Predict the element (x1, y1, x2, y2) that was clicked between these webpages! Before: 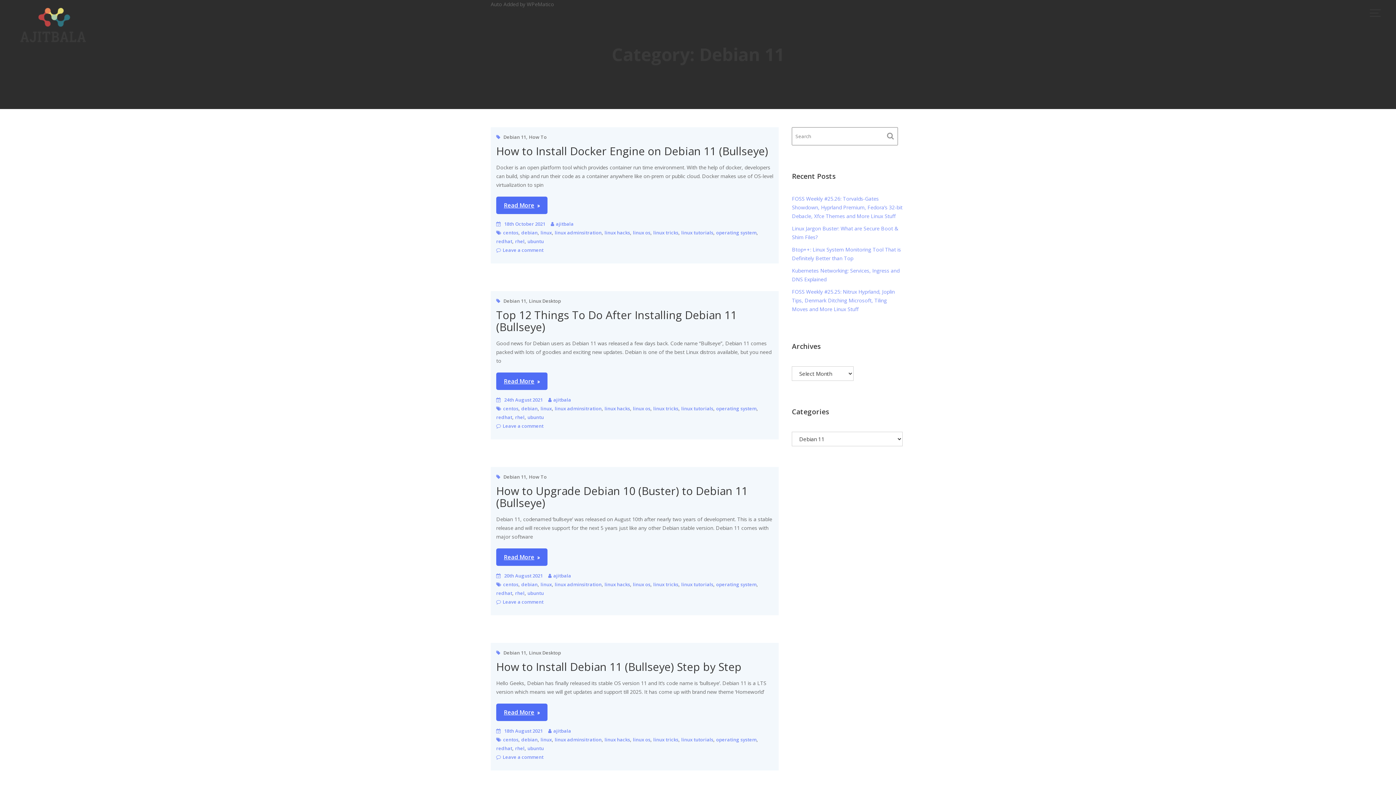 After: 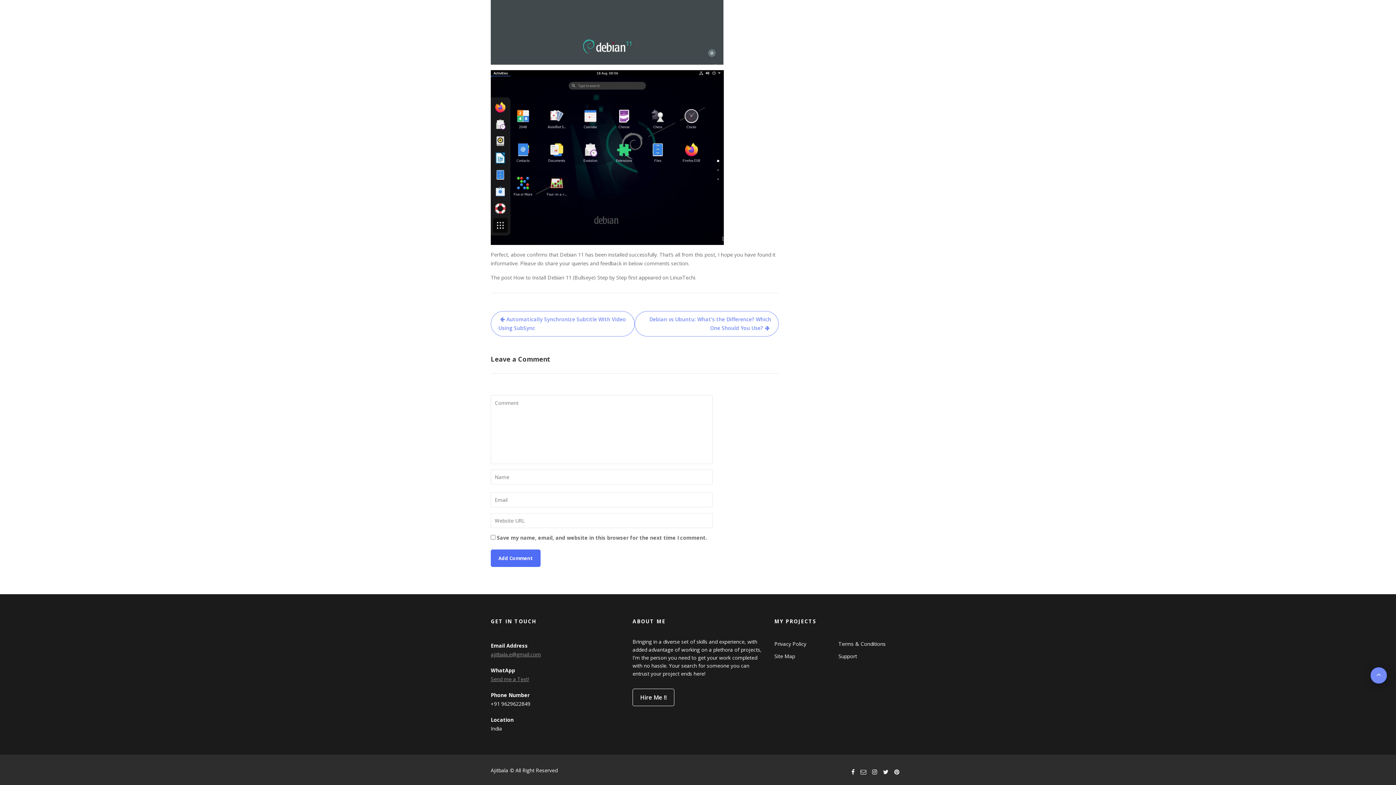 Action: label: Leave a comment bbox: (502, 754, 543, 760)